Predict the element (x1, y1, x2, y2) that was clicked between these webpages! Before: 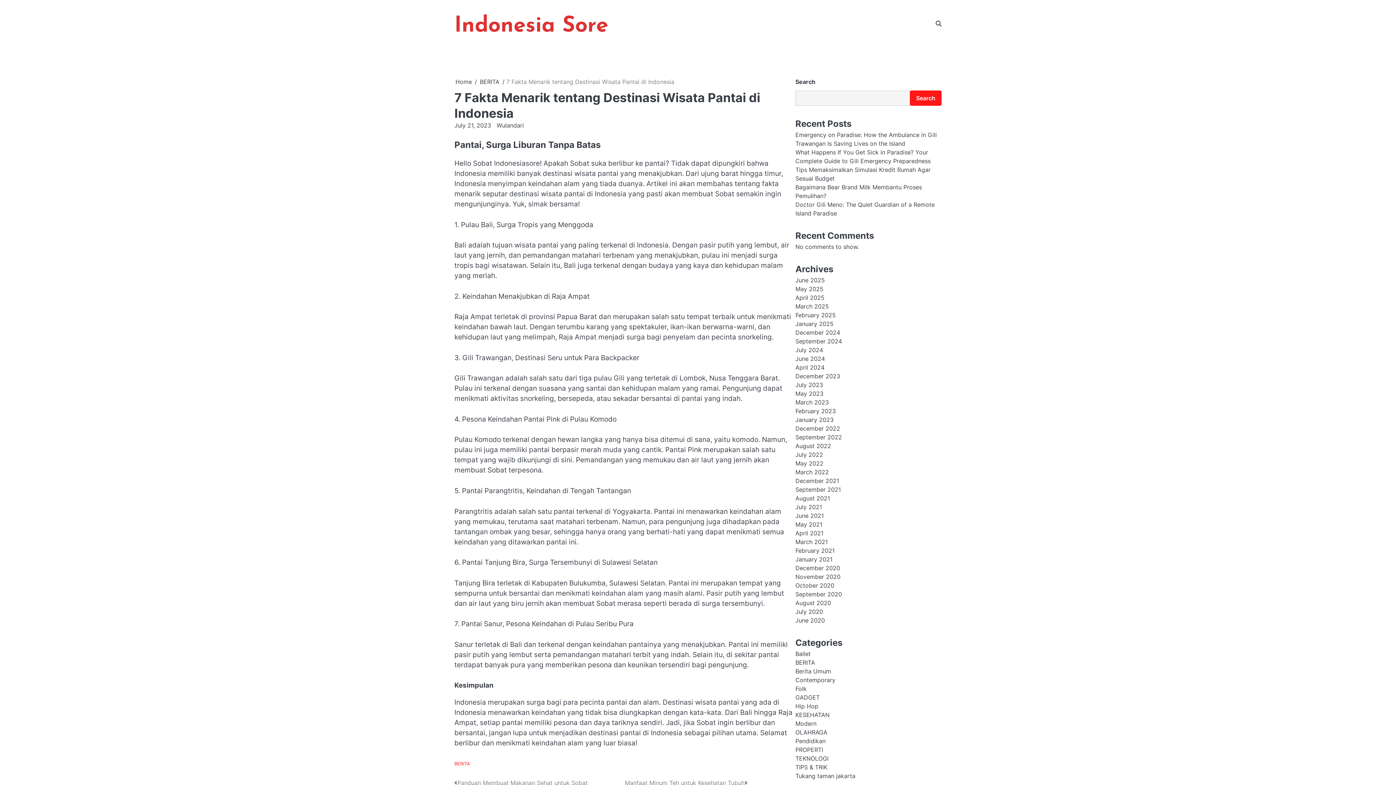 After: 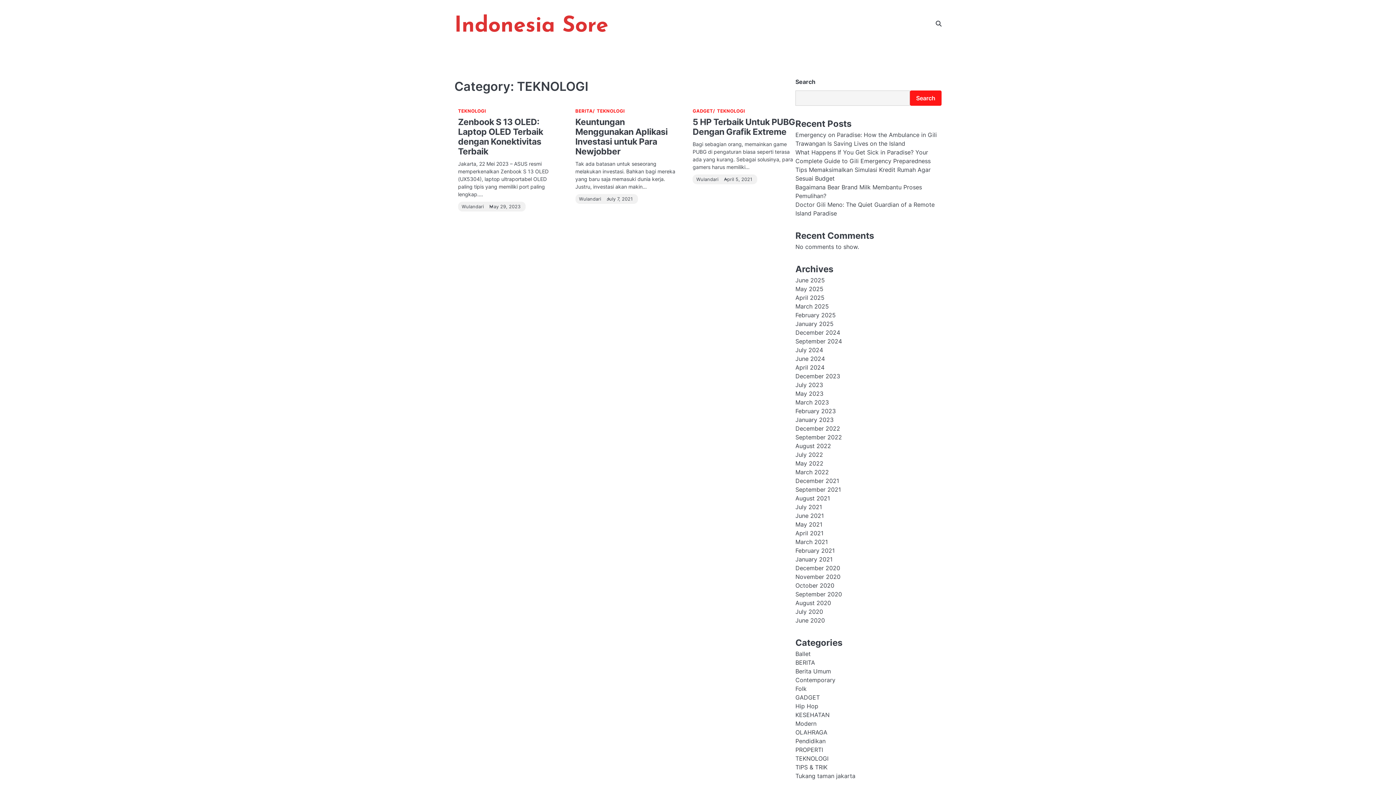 Action: bbox: (795, 755, 828, 762) label: TEKNOLOGI